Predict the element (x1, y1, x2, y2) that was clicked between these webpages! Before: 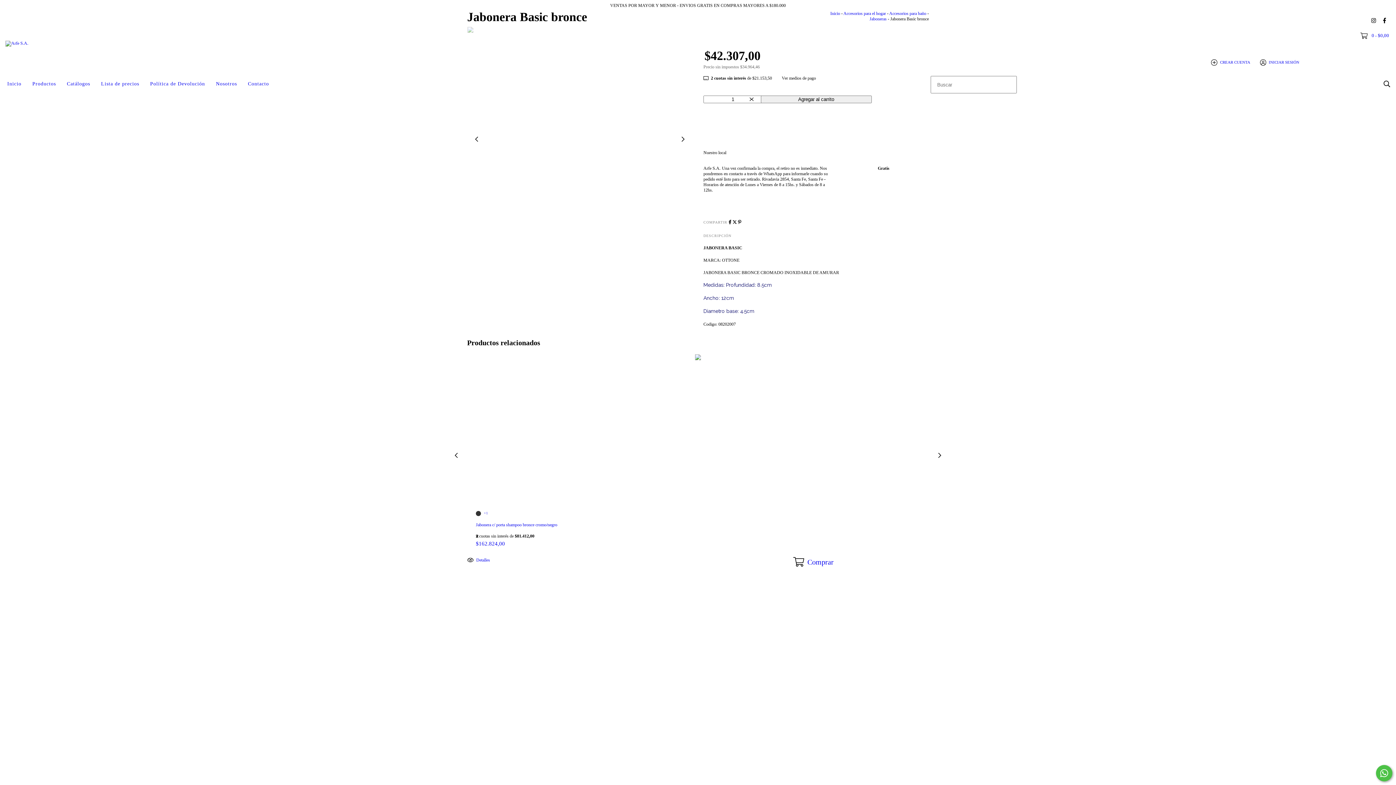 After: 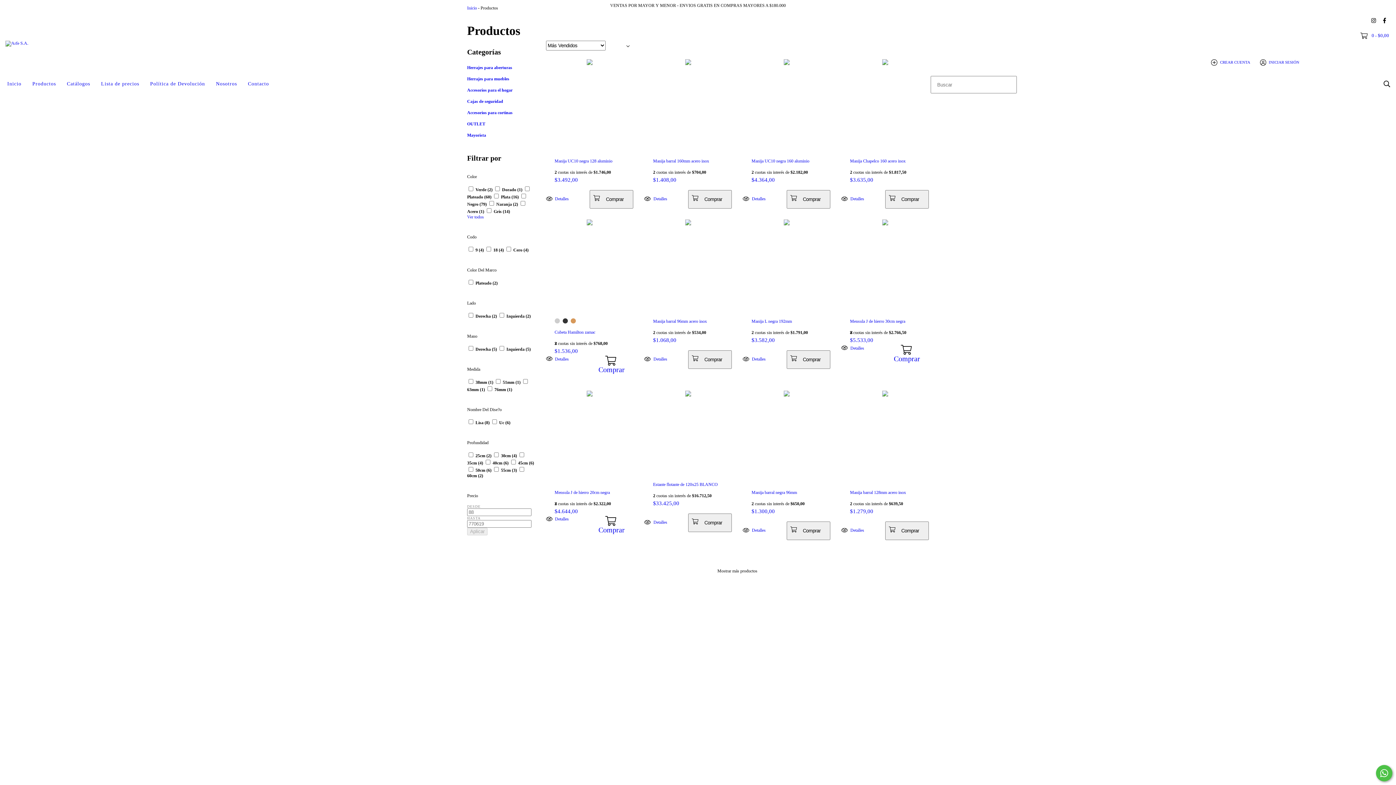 Action: label: Productos bbox: (26, 76, 61, 92)